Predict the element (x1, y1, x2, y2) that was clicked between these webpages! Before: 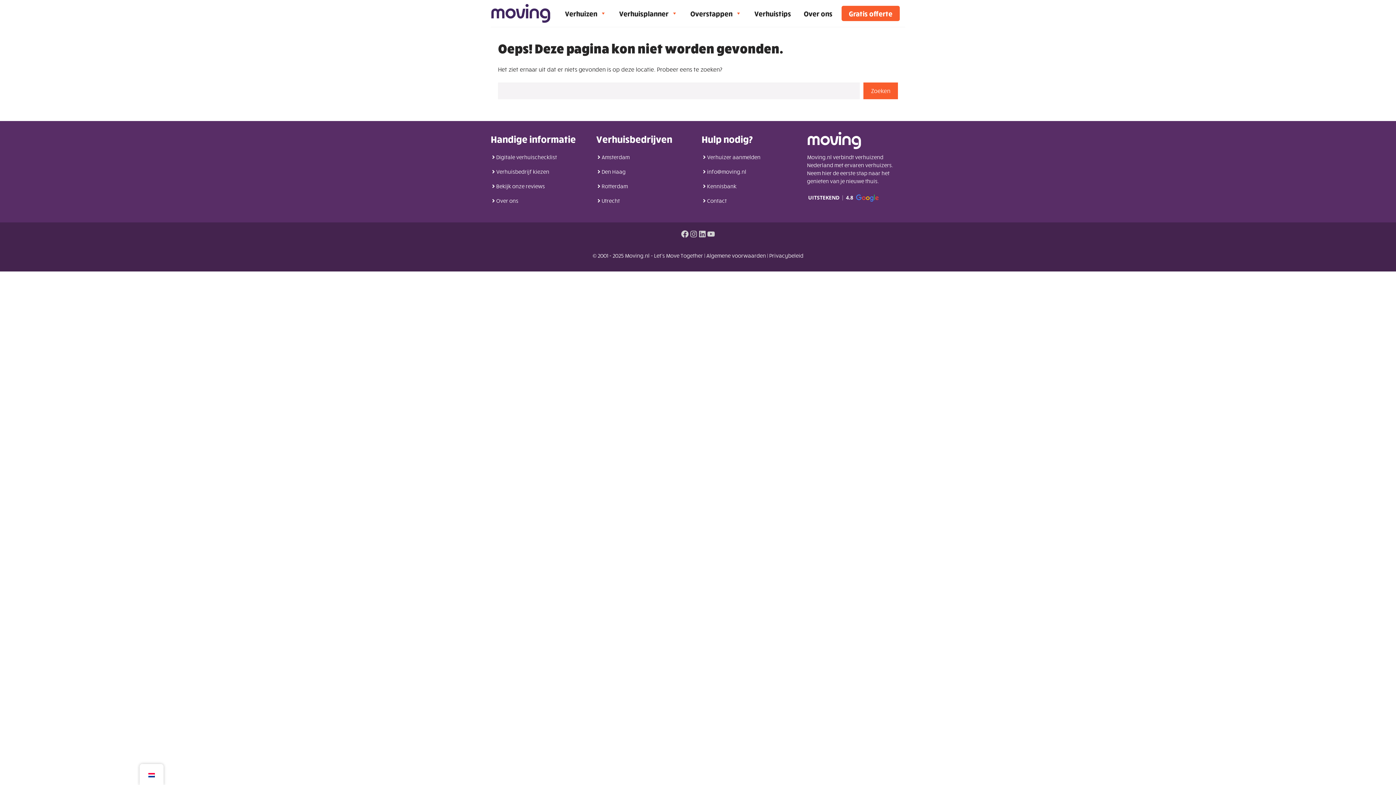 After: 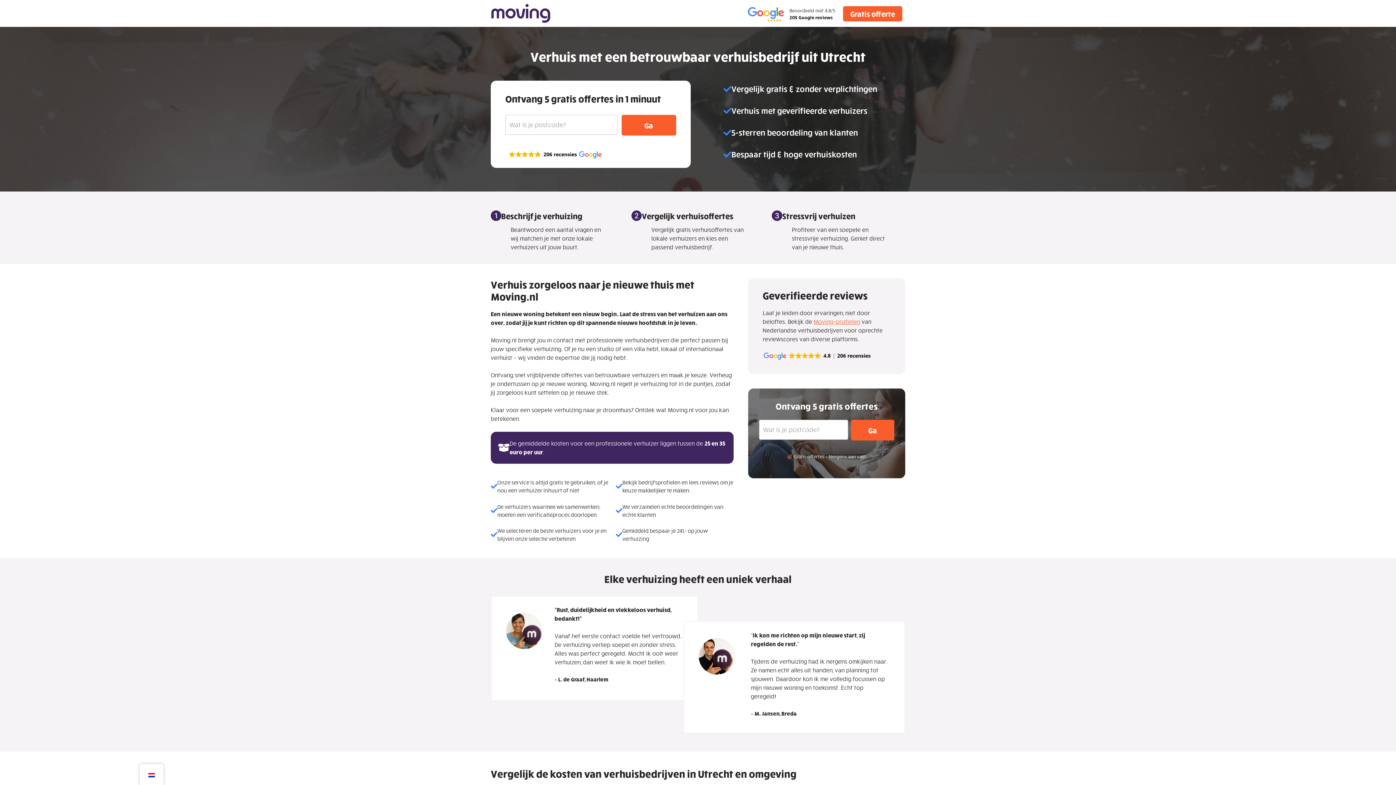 Action: bbox: (601, 197, 620, 204) label: Utrecht